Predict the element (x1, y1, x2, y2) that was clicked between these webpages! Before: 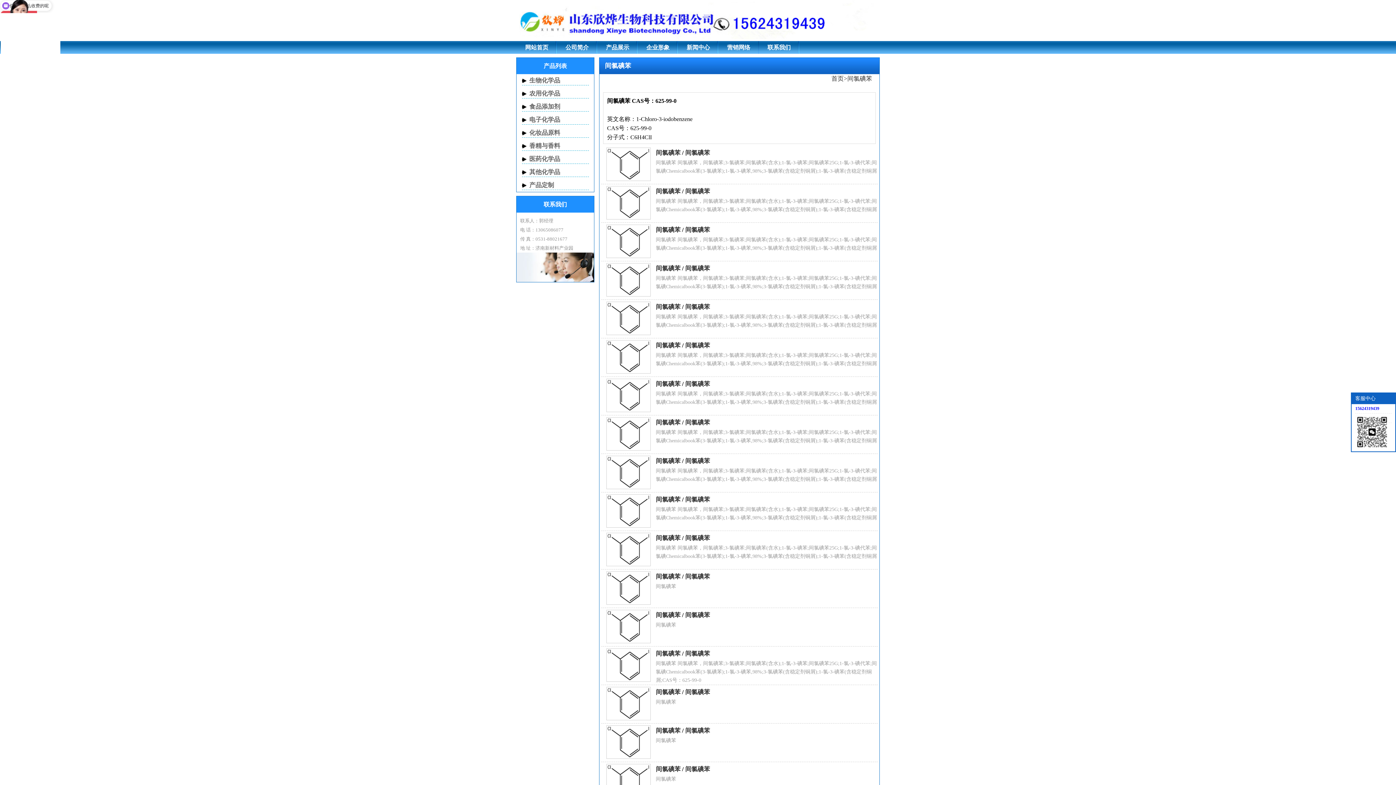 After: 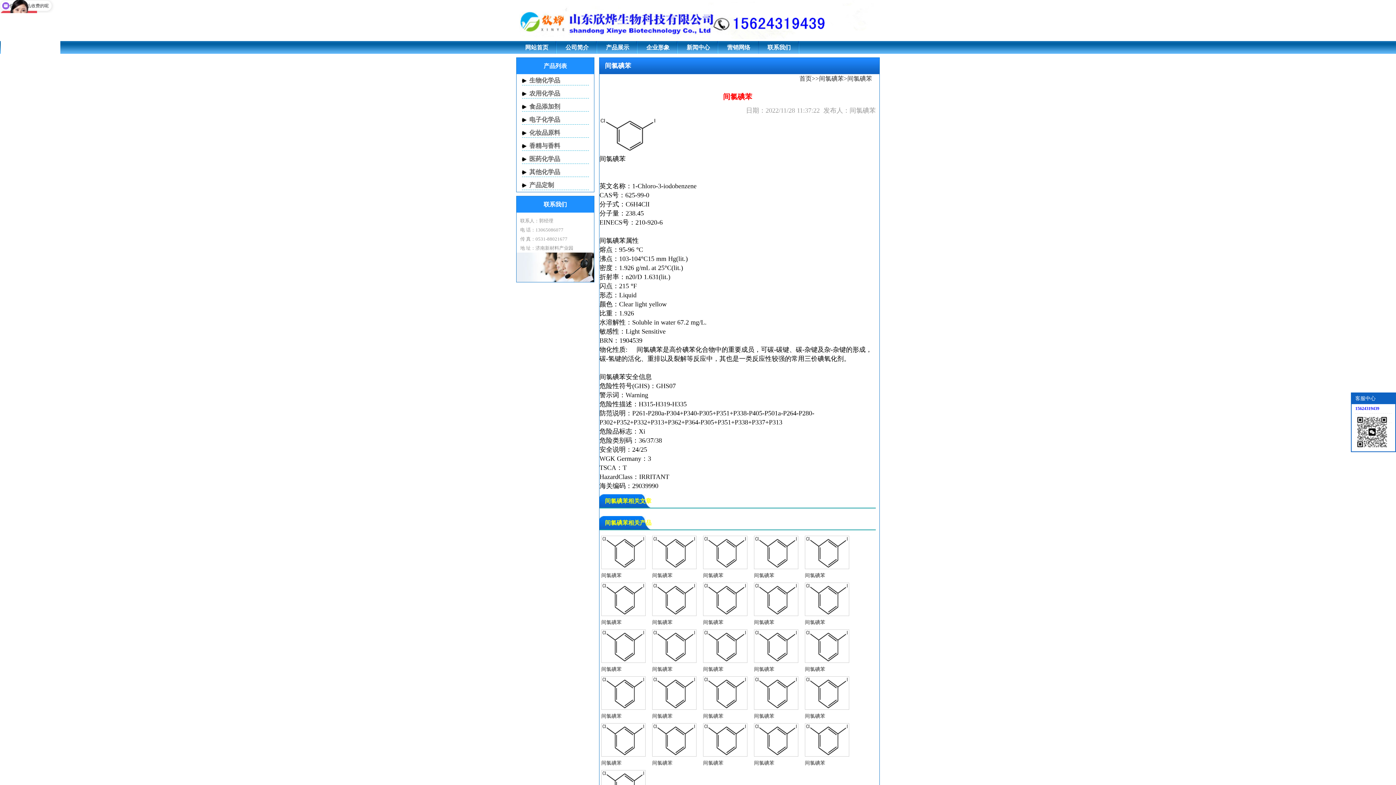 Action: bbox: (656, 303, 680, 310) label: 间氯碘苯